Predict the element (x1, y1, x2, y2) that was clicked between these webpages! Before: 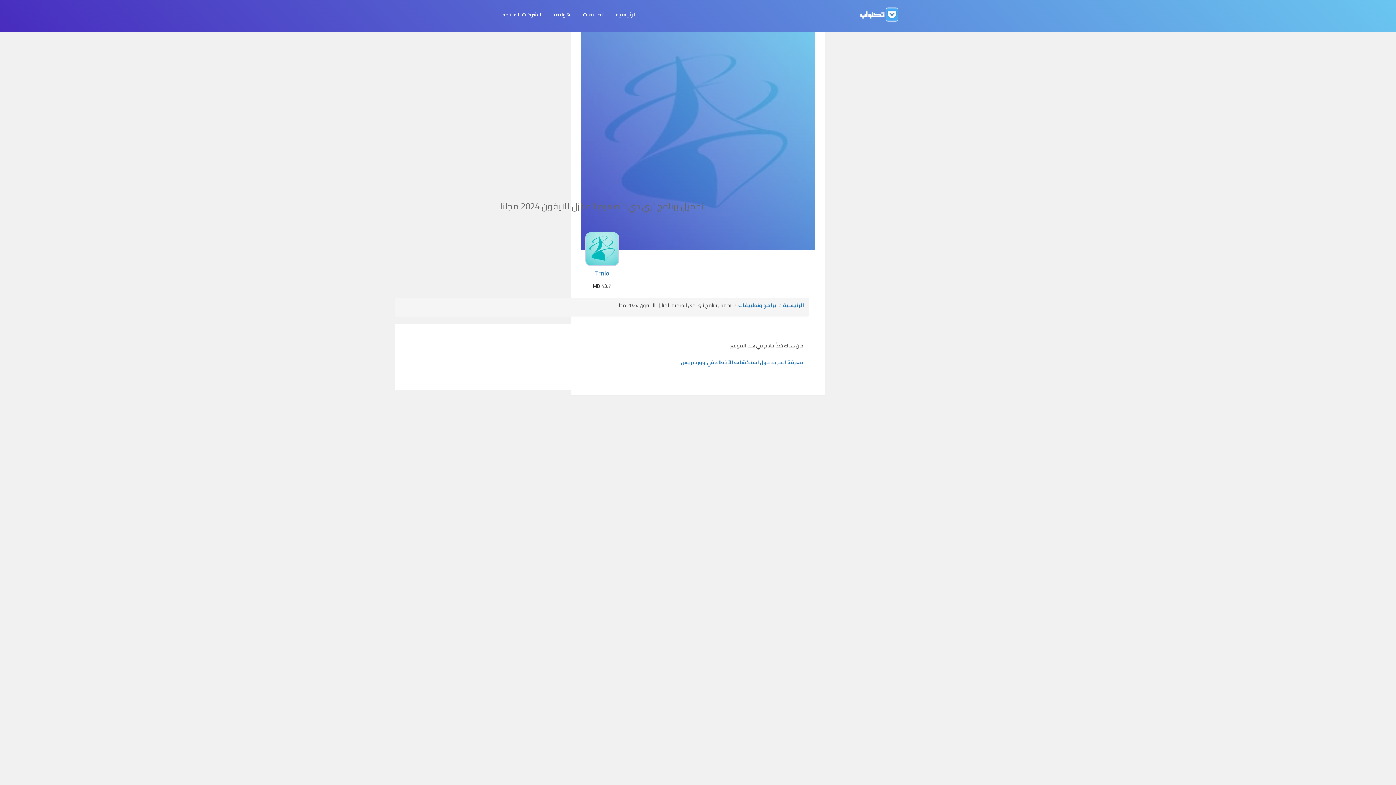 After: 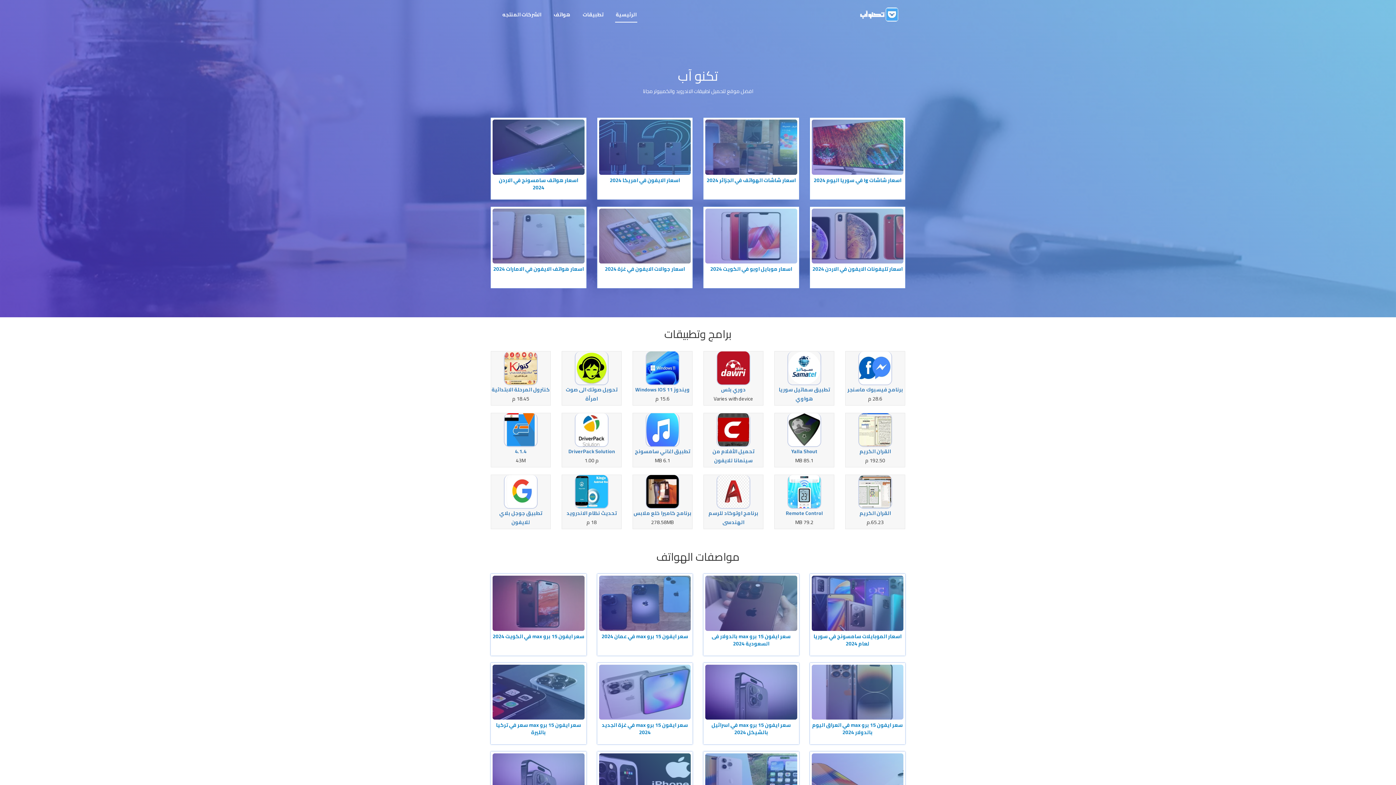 Action: bbox: (783, 300, 804, 310) label: الرئيسية